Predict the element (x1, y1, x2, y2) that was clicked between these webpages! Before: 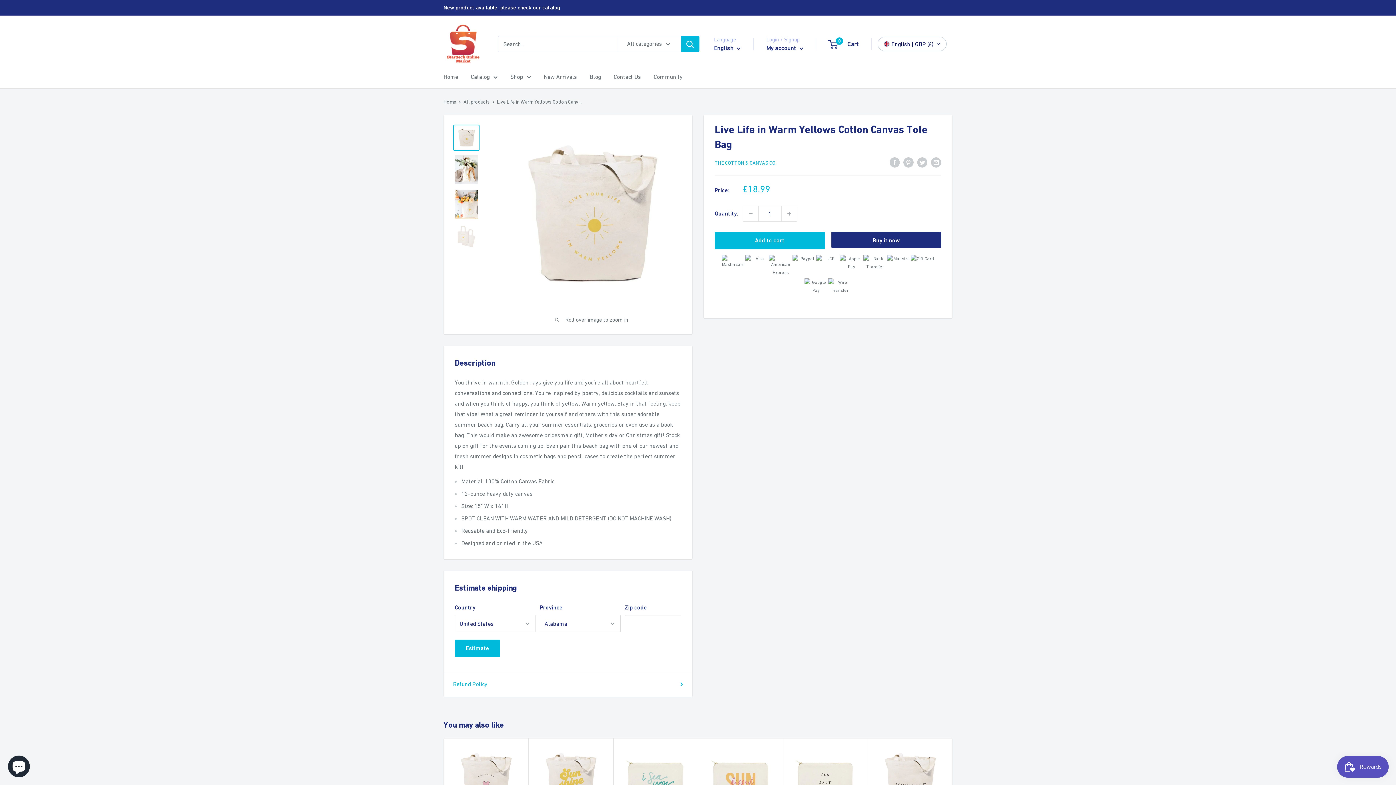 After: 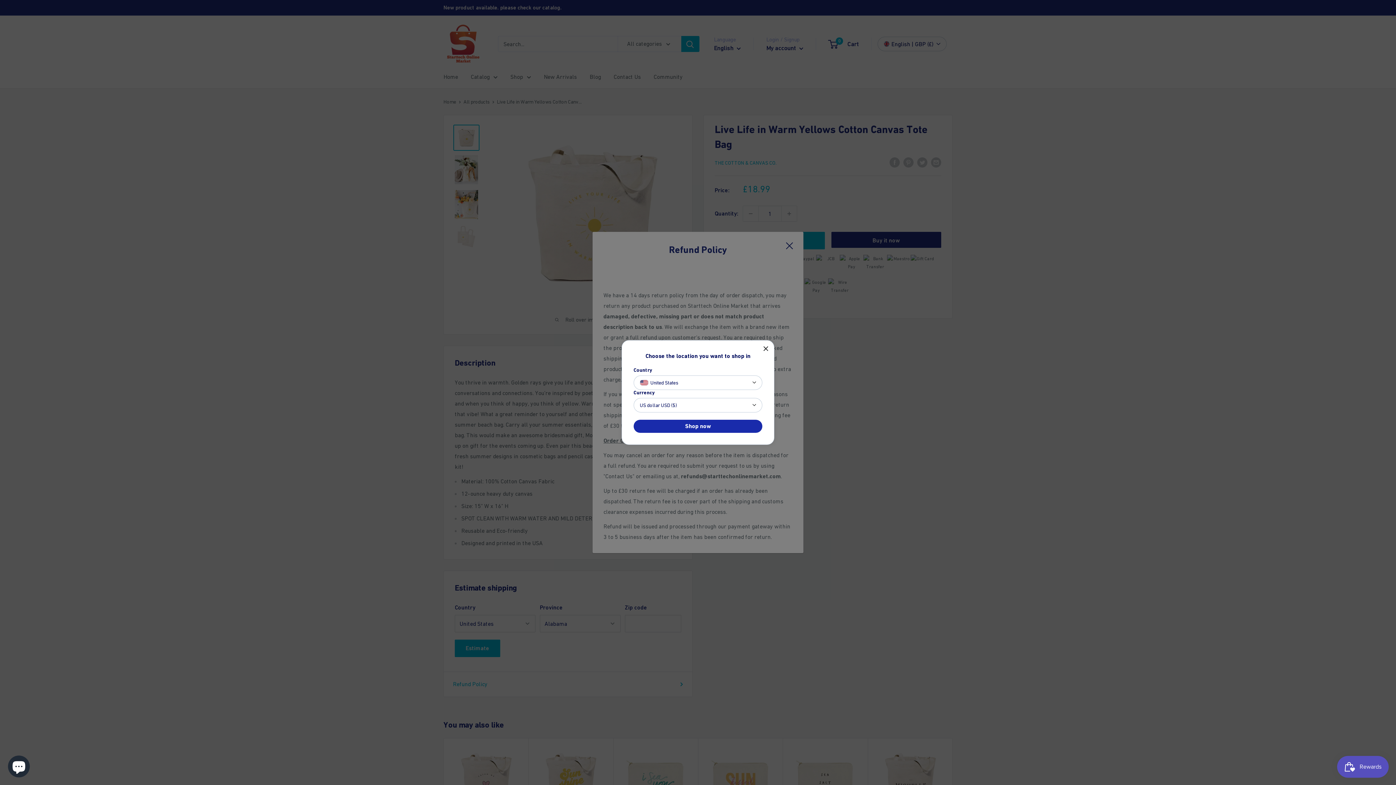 Action: label: Refund Policy bbox: (453, 679, 683, 689)